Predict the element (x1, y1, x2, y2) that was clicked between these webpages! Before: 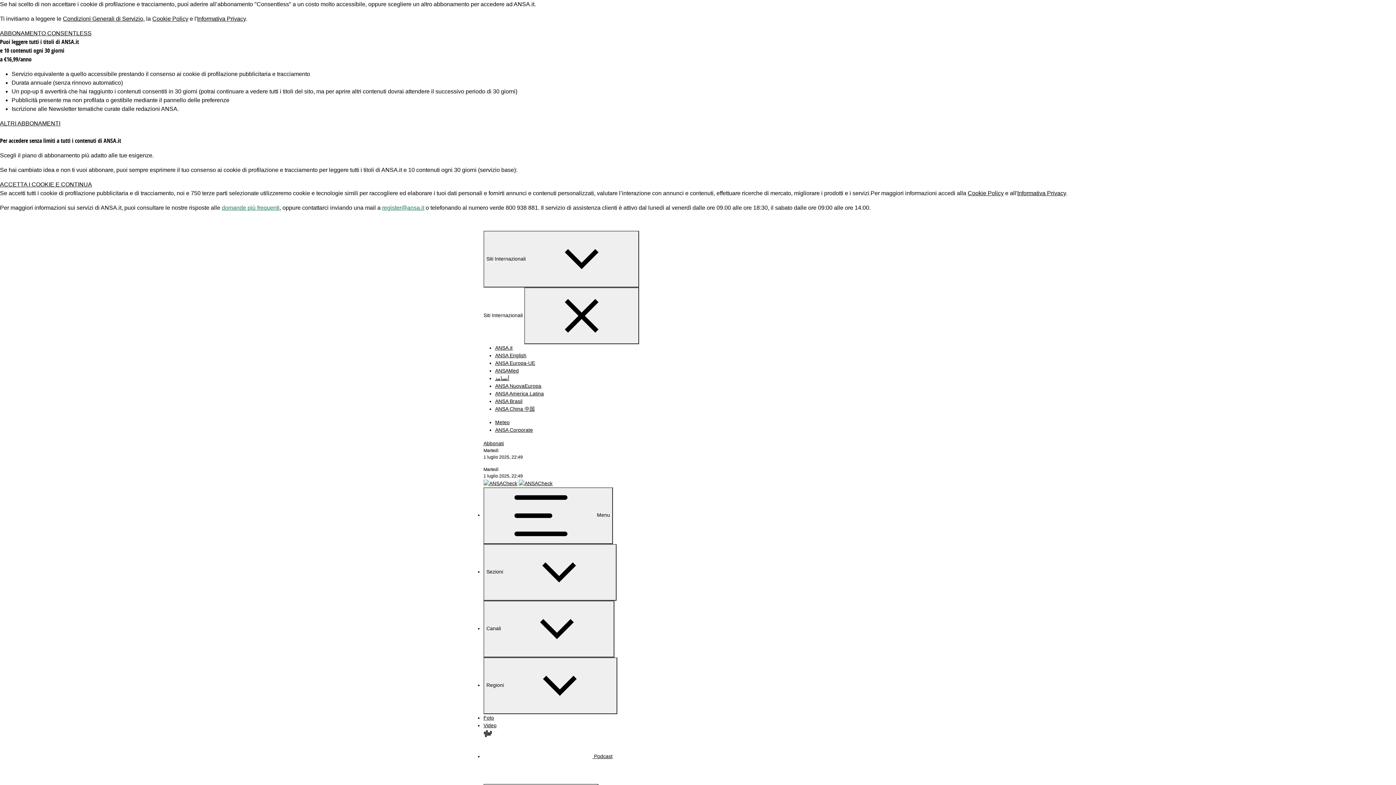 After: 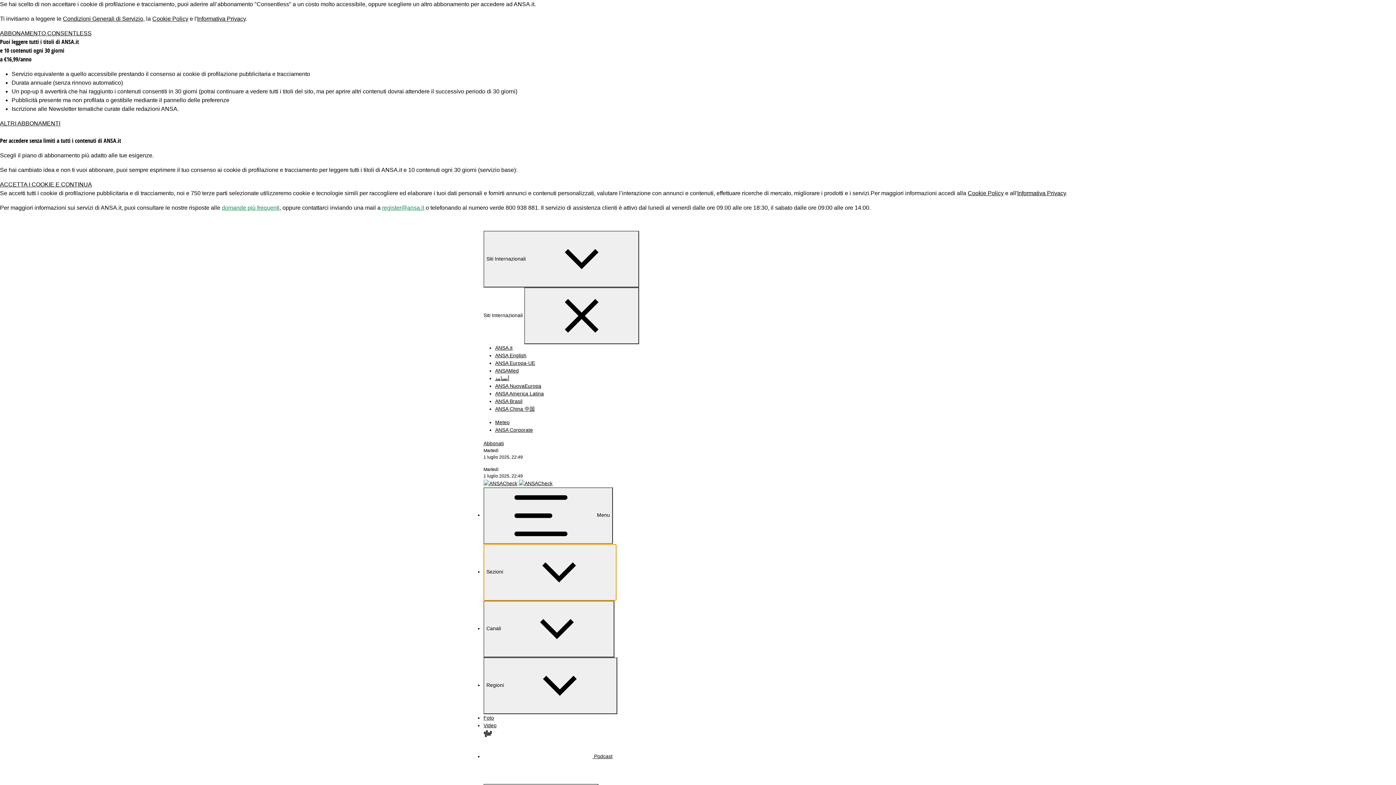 Action: label: Sezioni  bbox: (483, 544, 616, 601)